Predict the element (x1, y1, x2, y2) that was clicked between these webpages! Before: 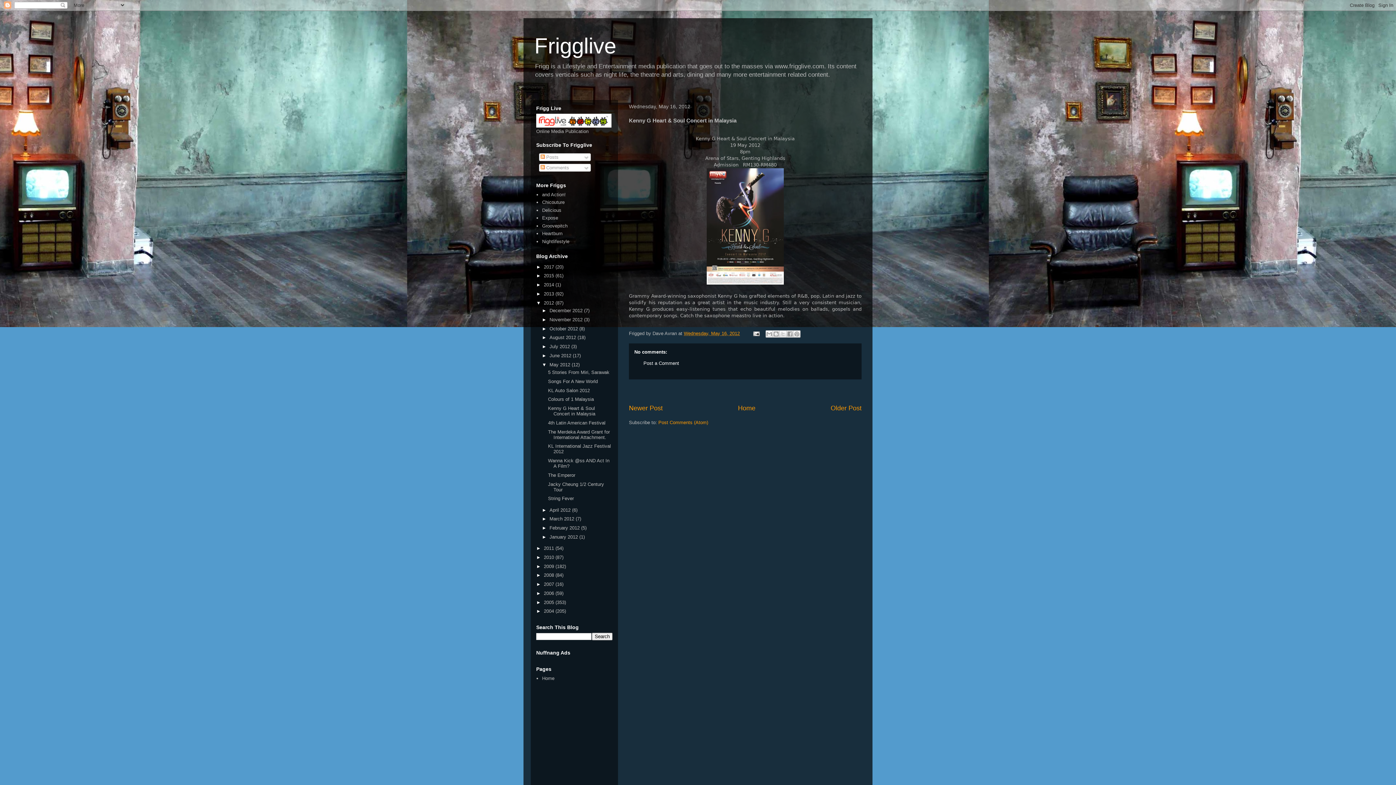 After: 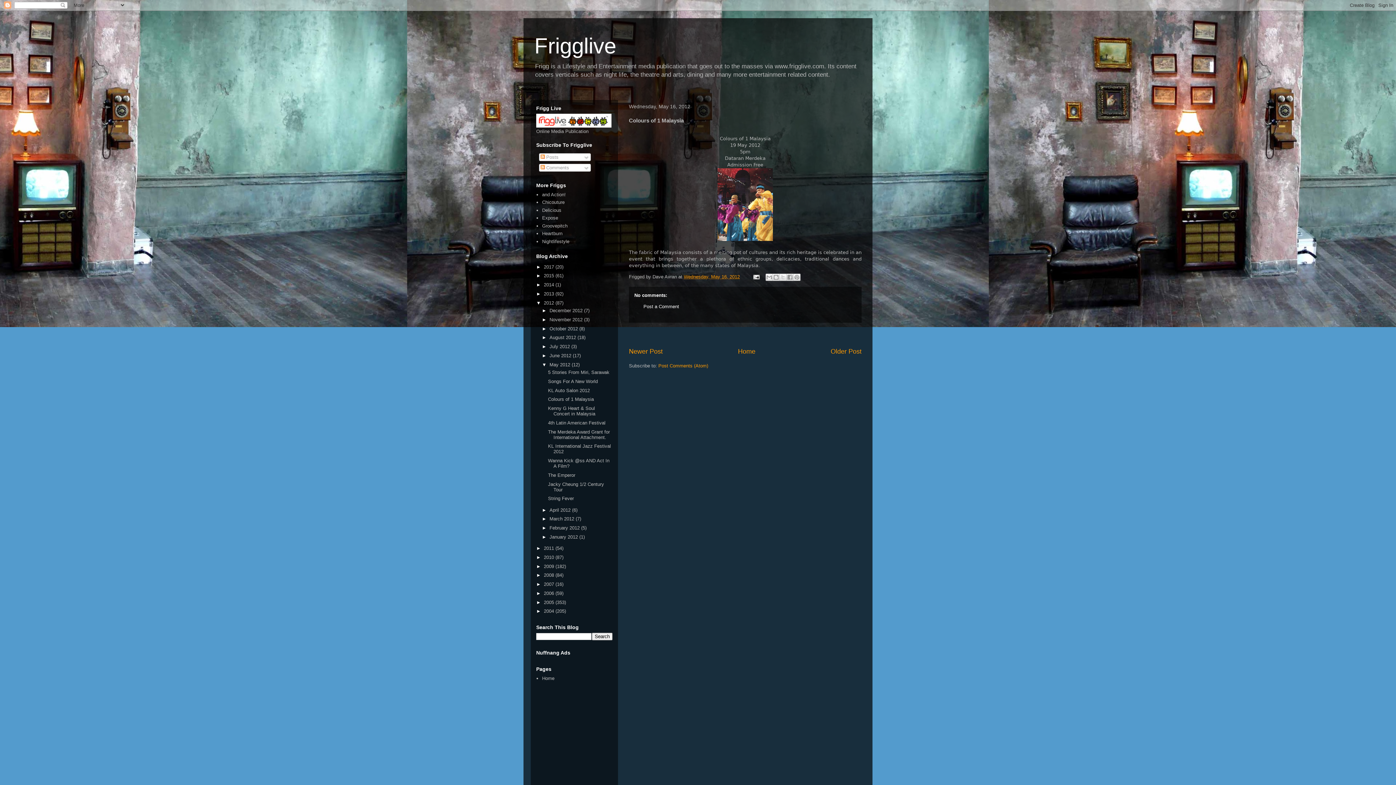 Action: bbox: (629, 404, 662, 411) label: Newer Post